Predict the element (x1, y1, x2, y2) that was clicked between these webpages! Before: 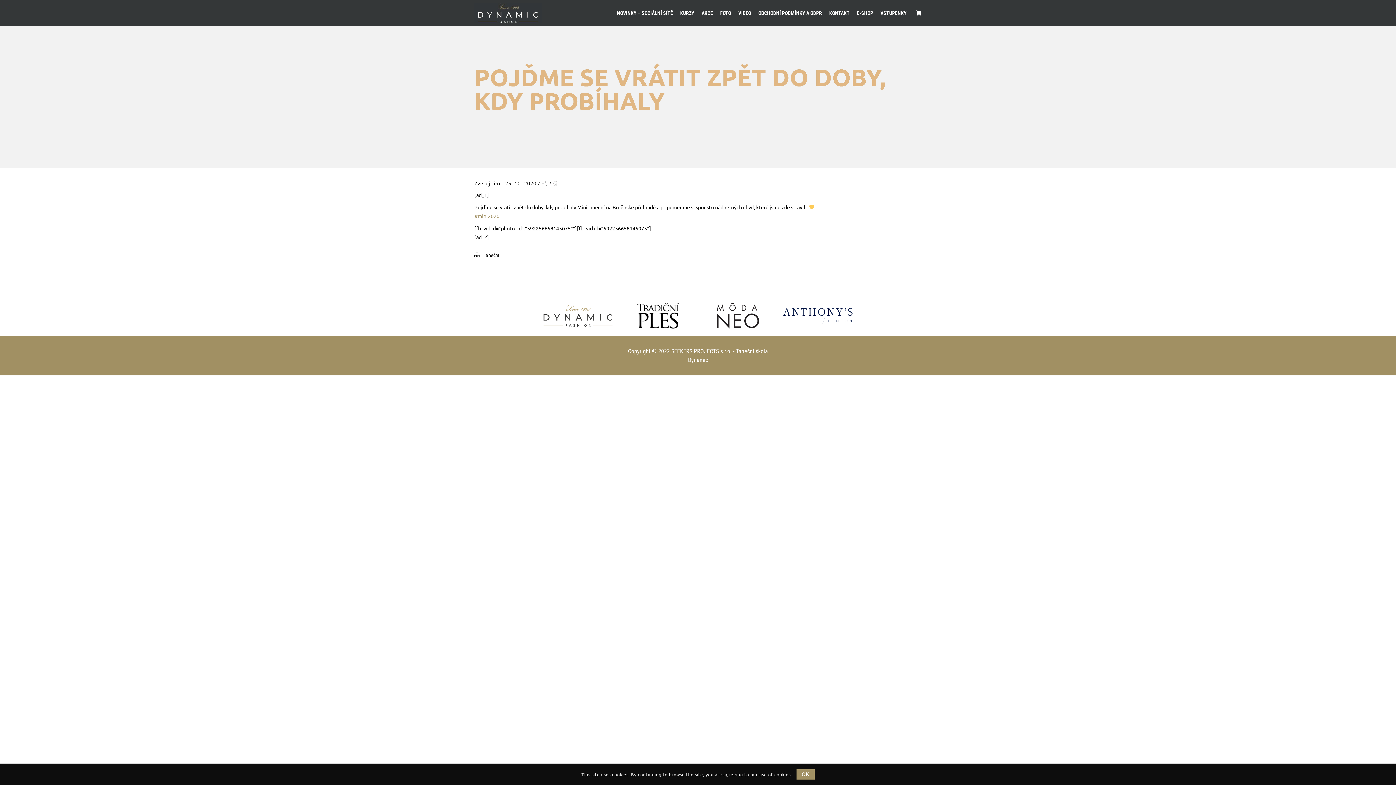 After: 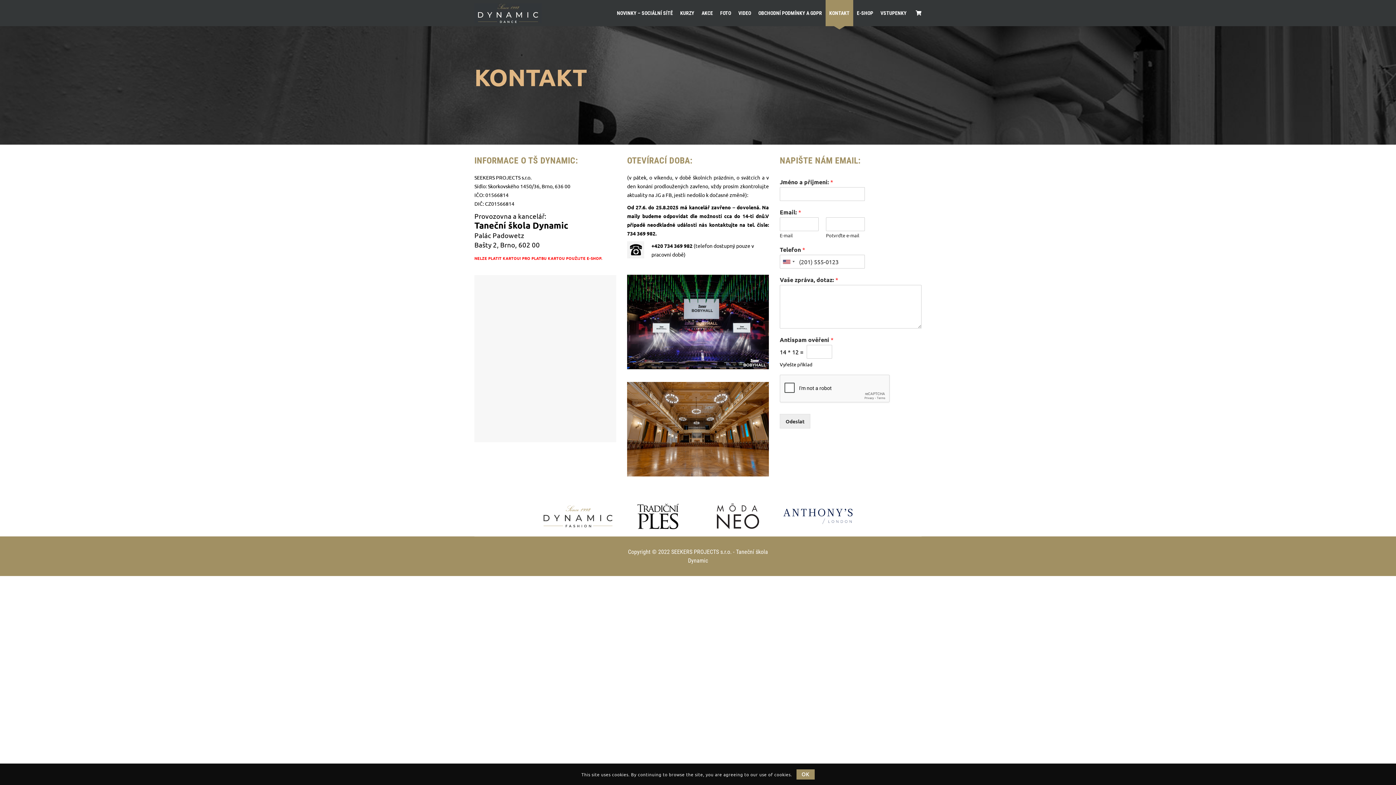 Action: bbox: (825, 0, 853, 26) label: KONTAKT